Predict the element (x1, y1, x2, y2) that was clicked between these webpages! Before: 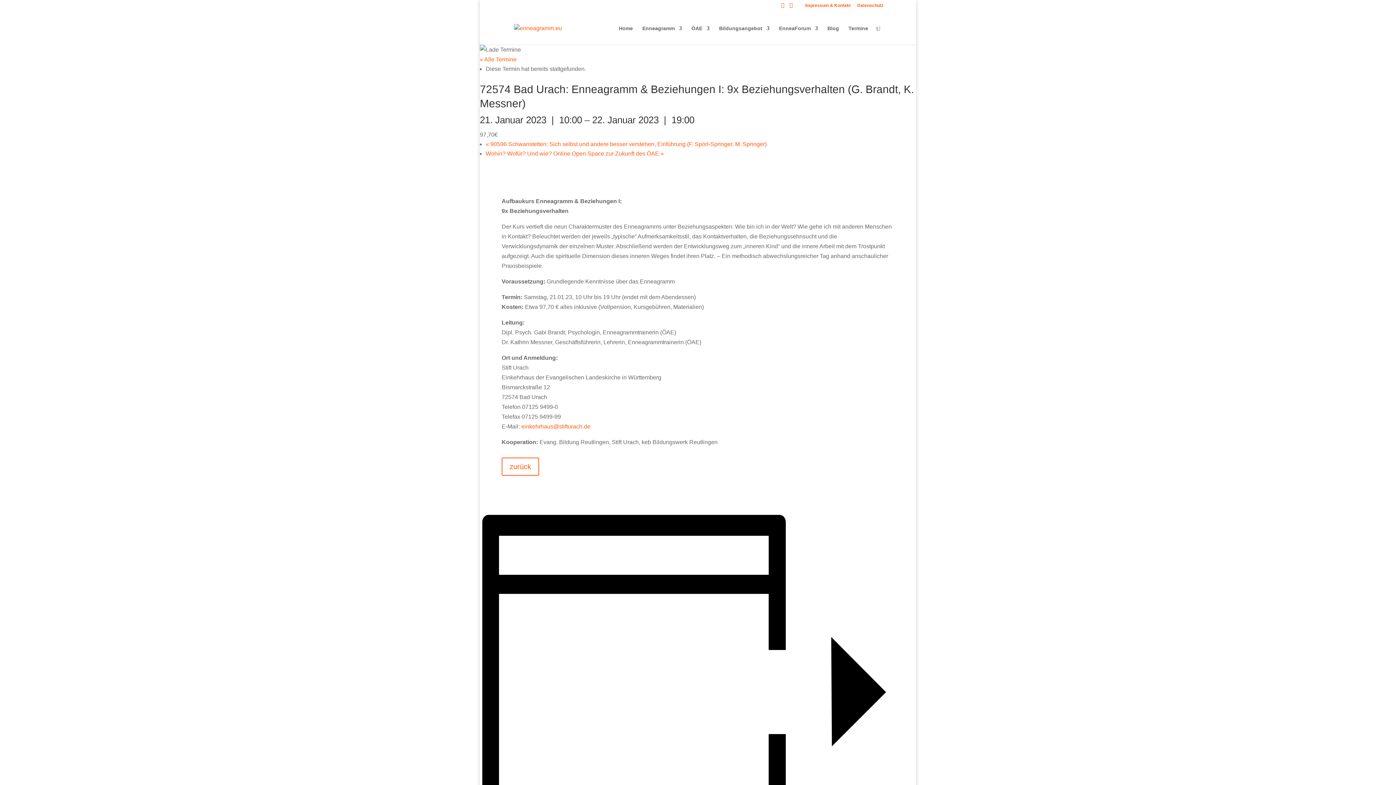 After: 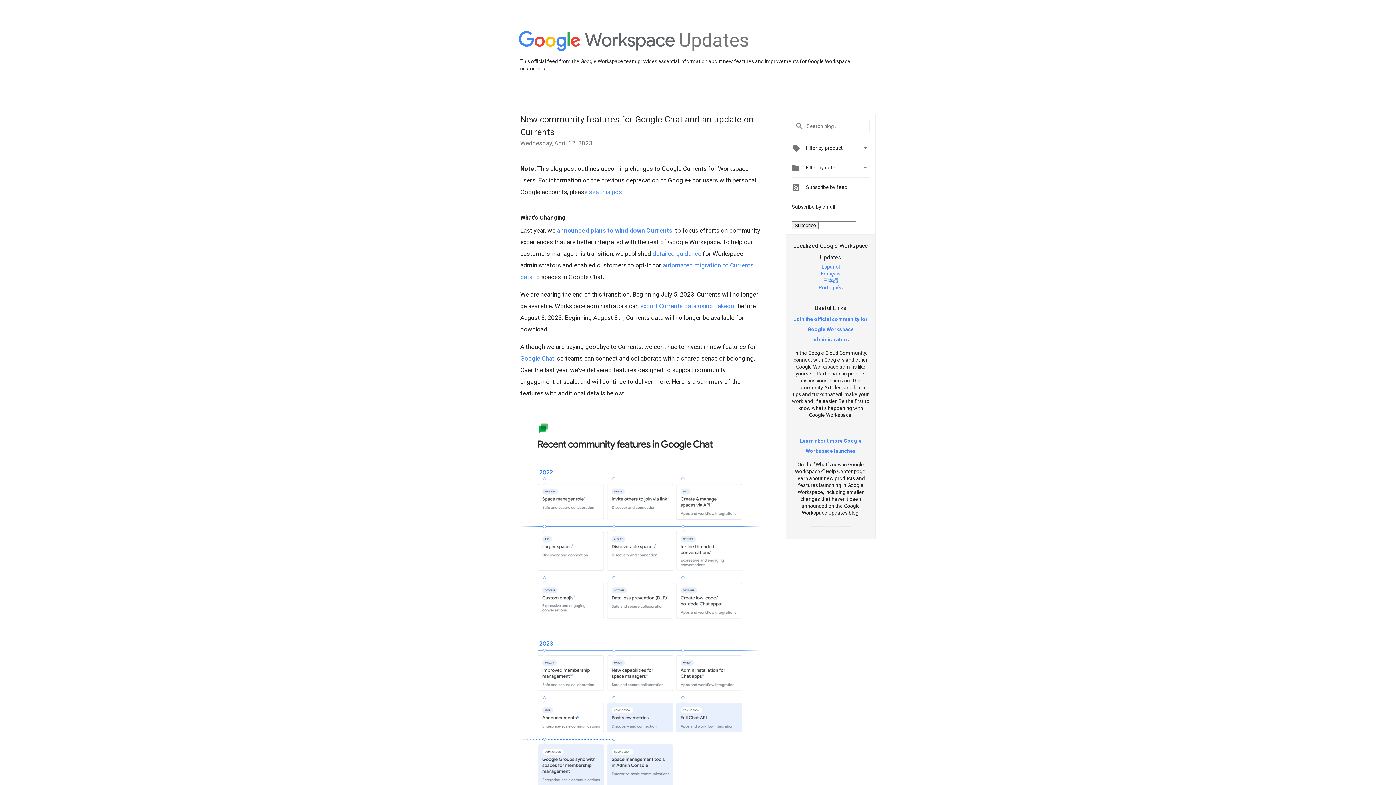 Action: bbox: (789, 2, 792, 11)